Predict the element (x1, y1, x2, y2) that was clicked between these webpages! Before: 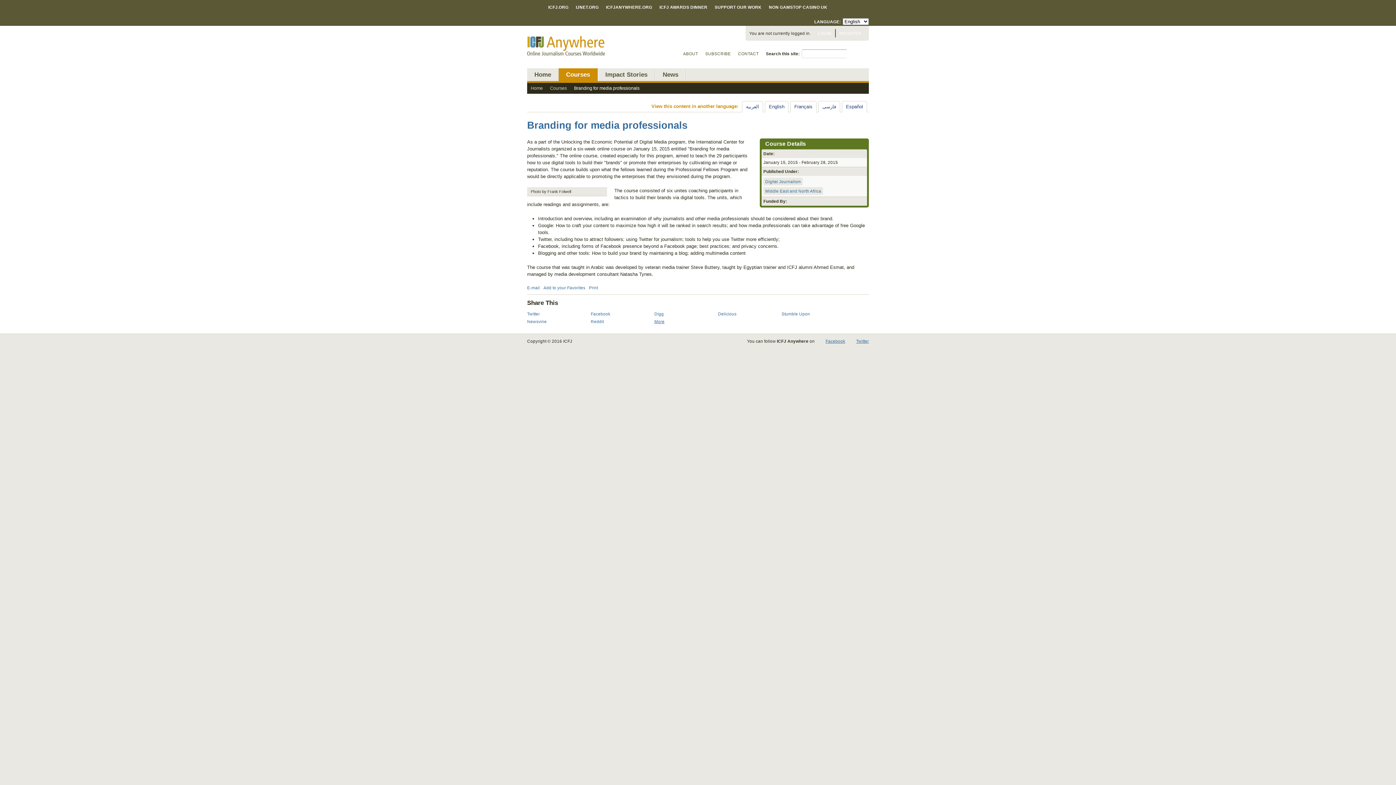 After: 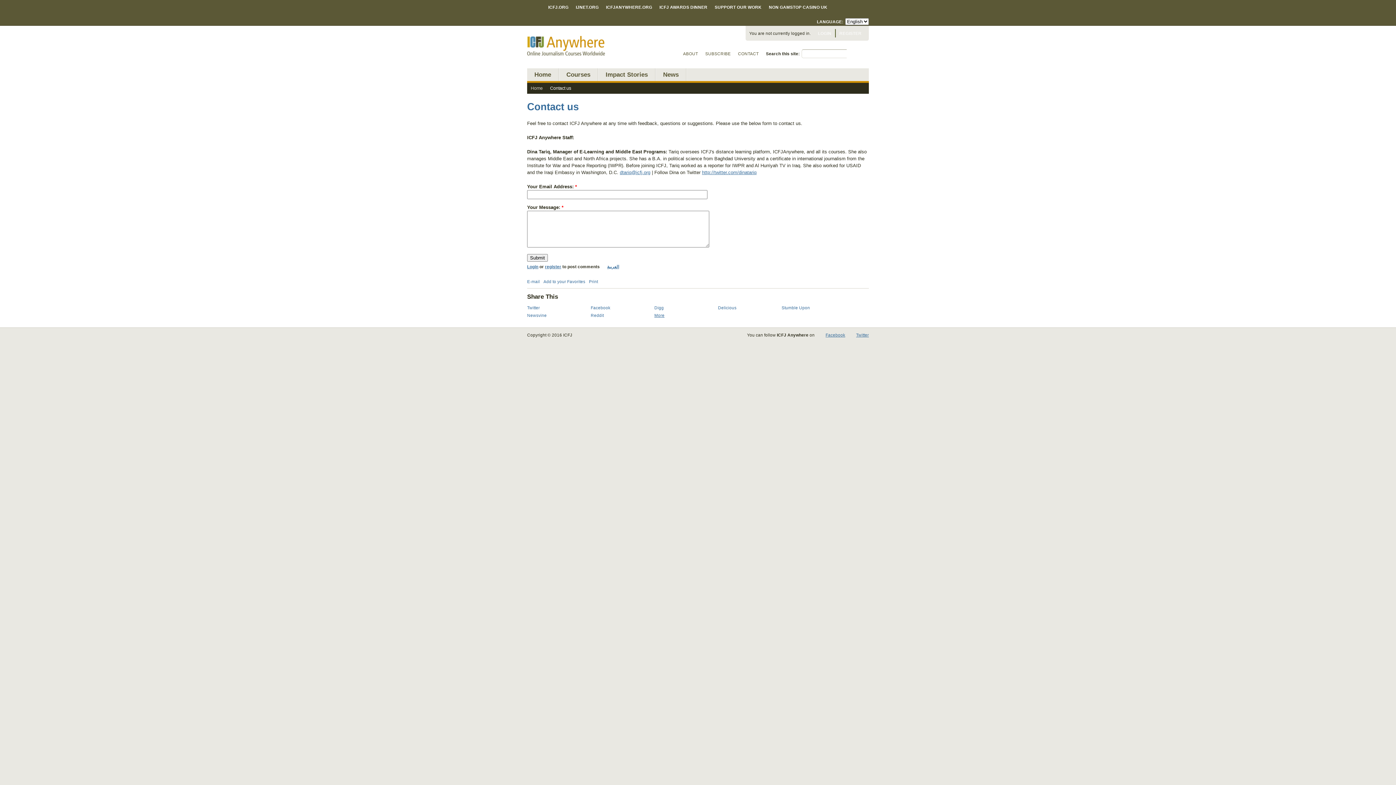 Action: bbox: (736, 49, 760, 58) label: CONTACT